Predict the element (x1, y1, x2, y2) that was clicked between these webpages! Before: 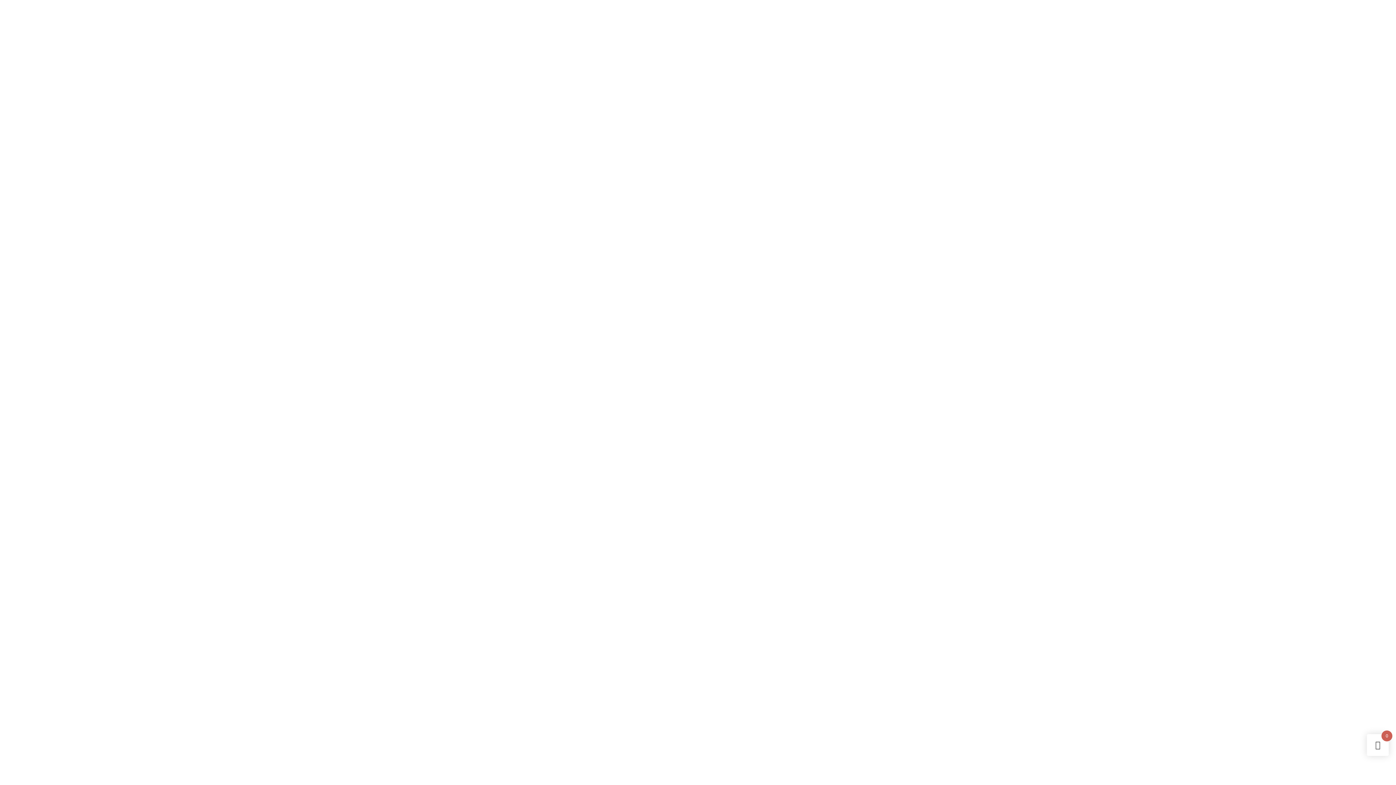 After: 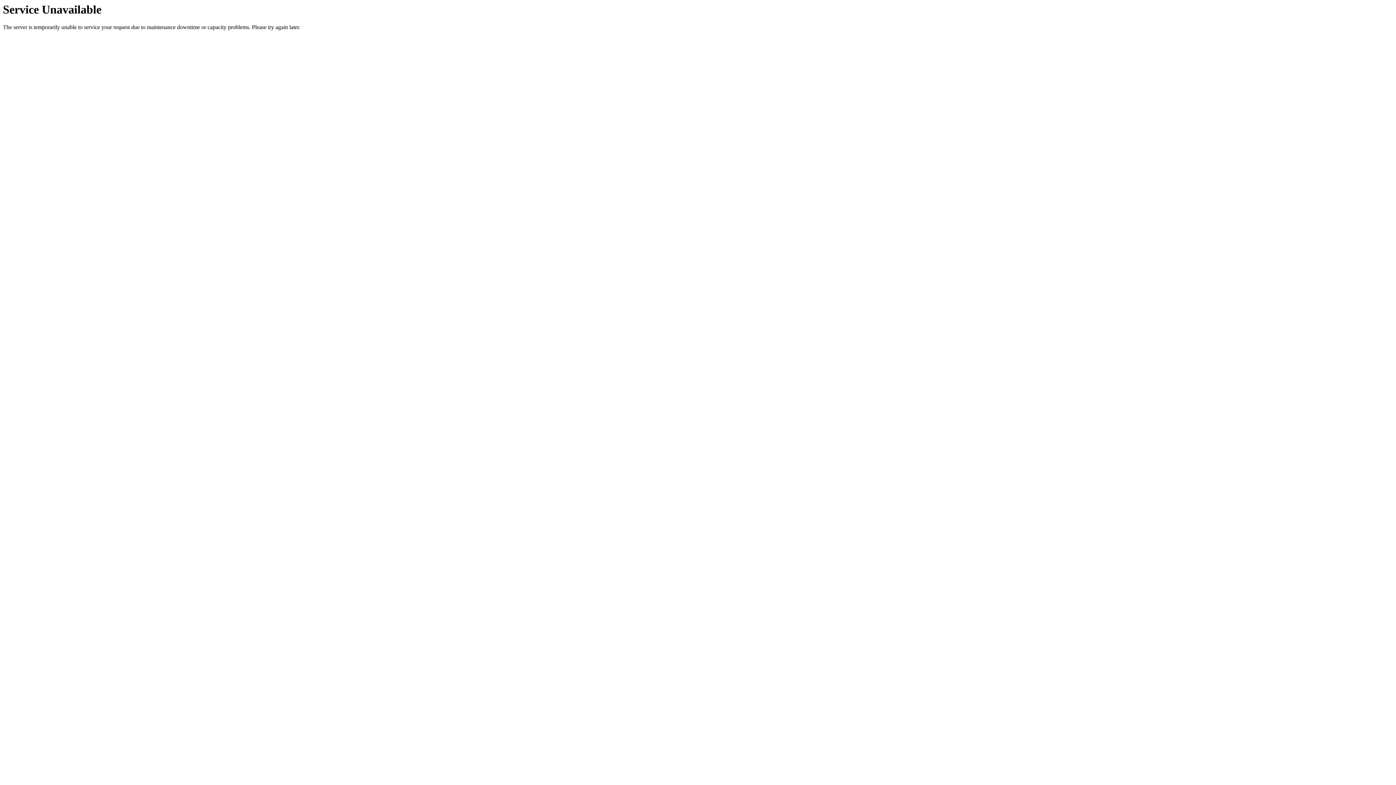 Action: bbox: (600, 123, 668, 124)